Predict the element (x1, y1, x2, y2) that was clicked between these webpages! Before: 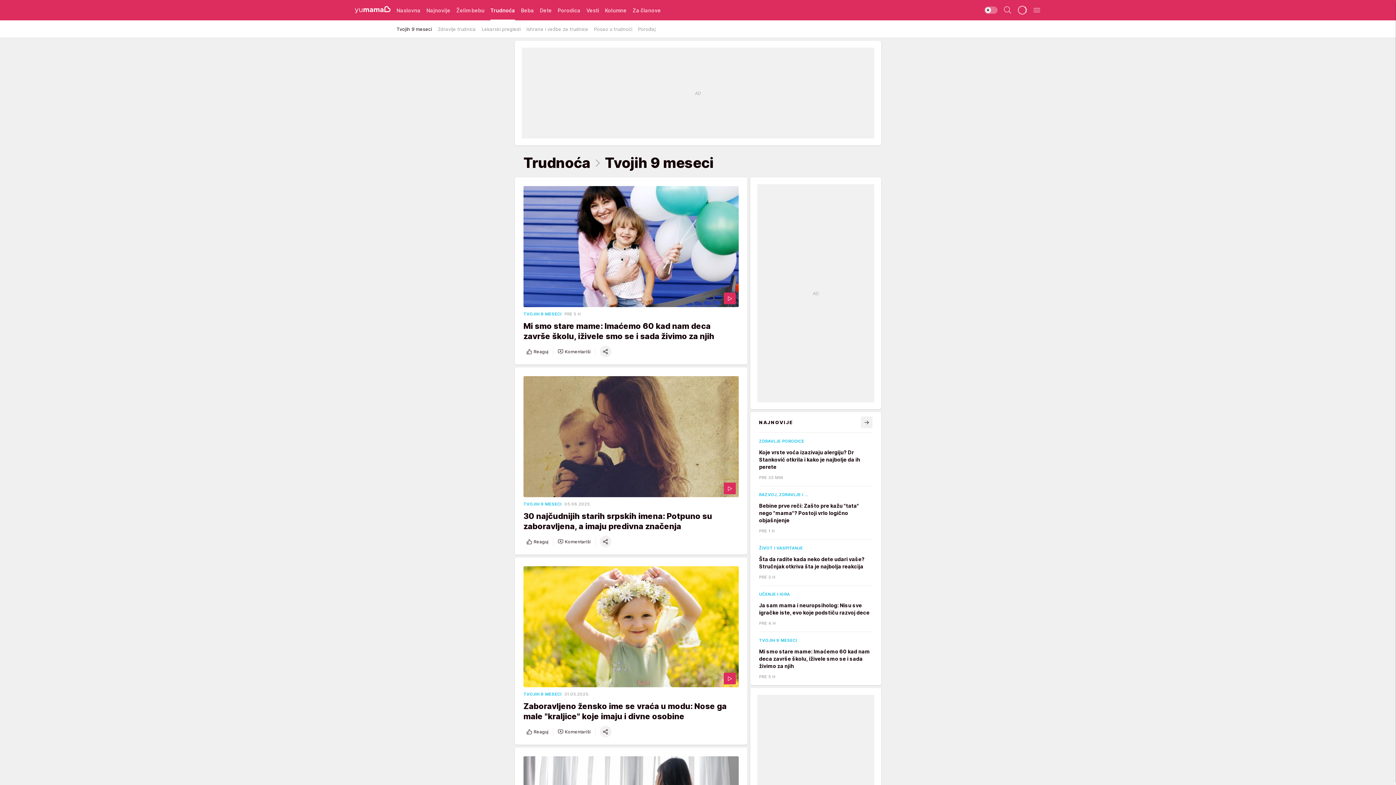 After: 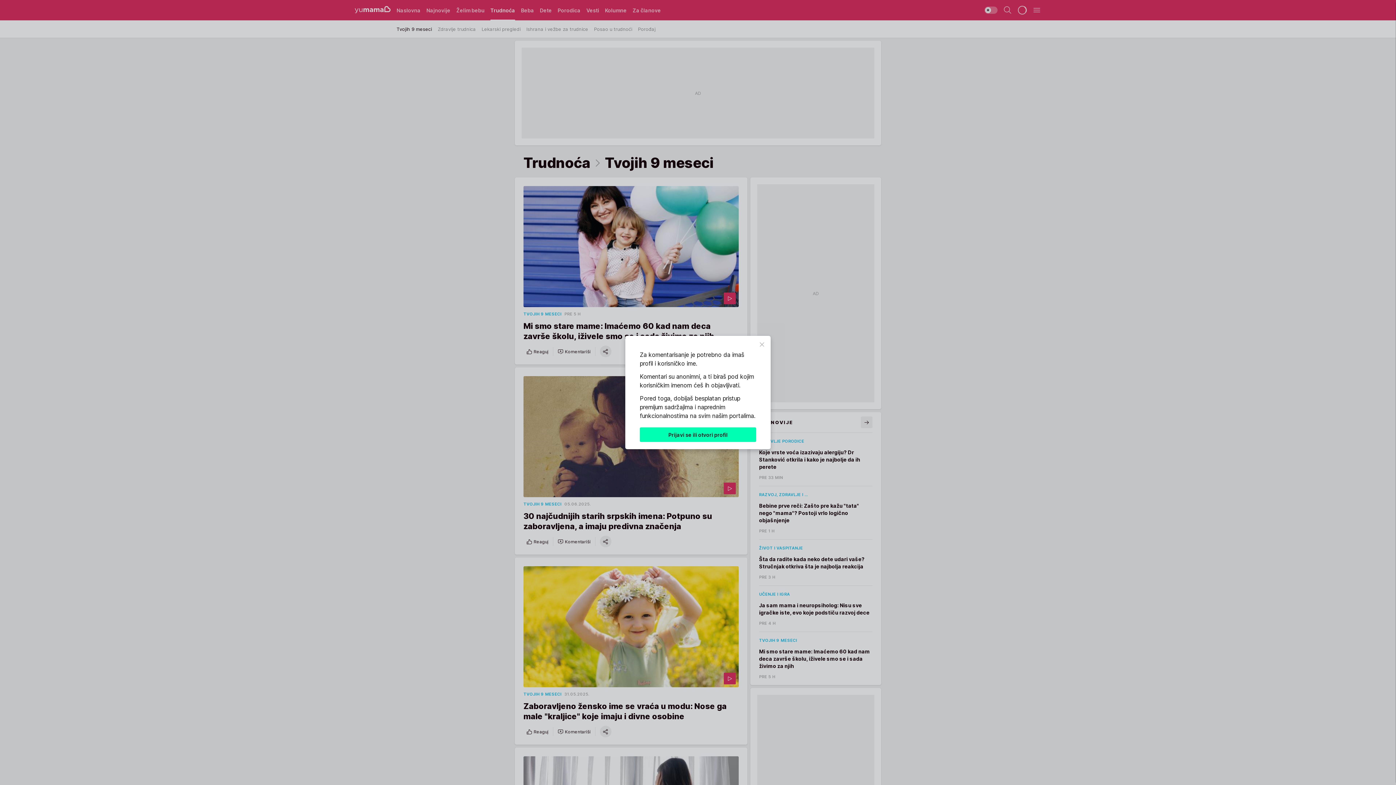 Action: label: Komentariši bbox: (554, 345, 593, 357)